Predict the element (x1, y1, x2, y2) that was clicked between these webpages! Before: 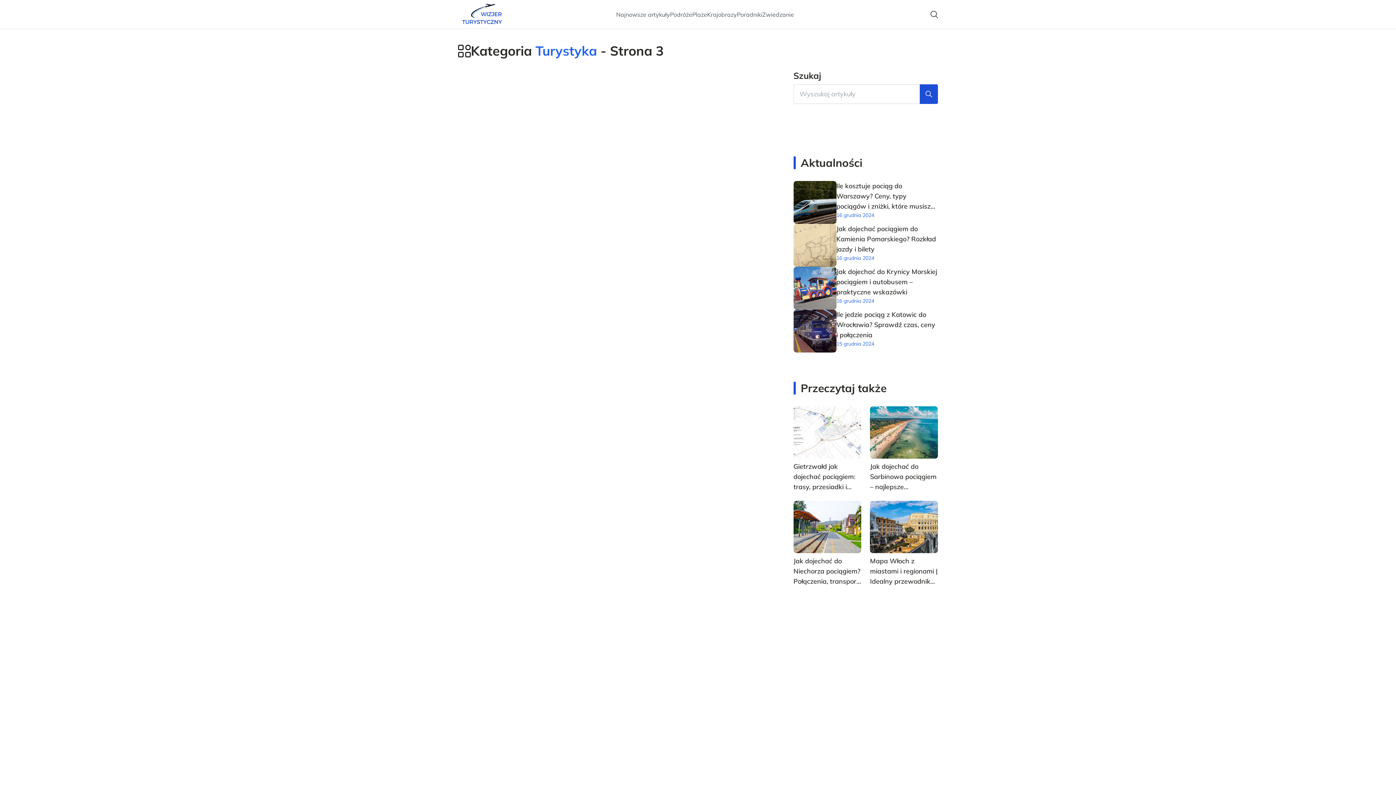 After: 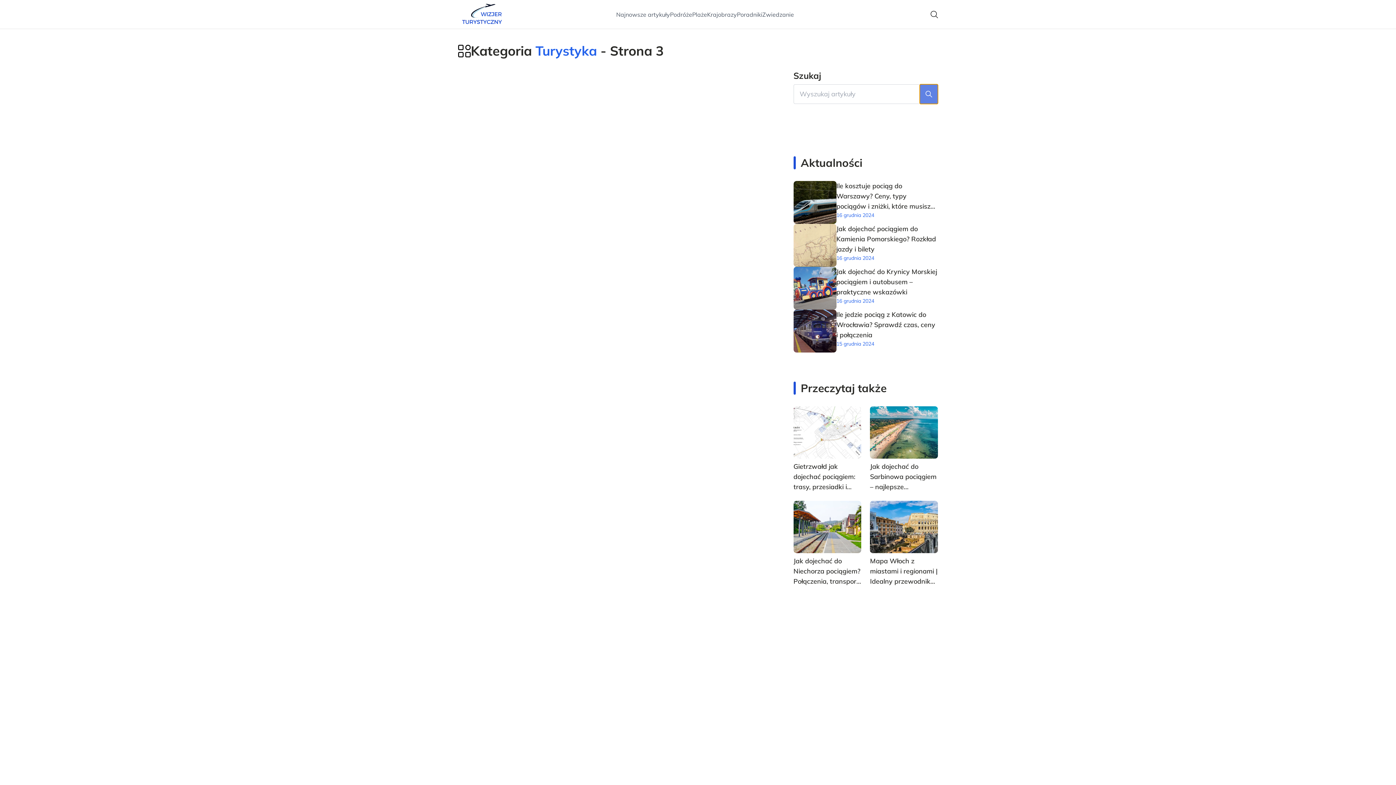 Action: bbox: (919, 84, 938, 104)